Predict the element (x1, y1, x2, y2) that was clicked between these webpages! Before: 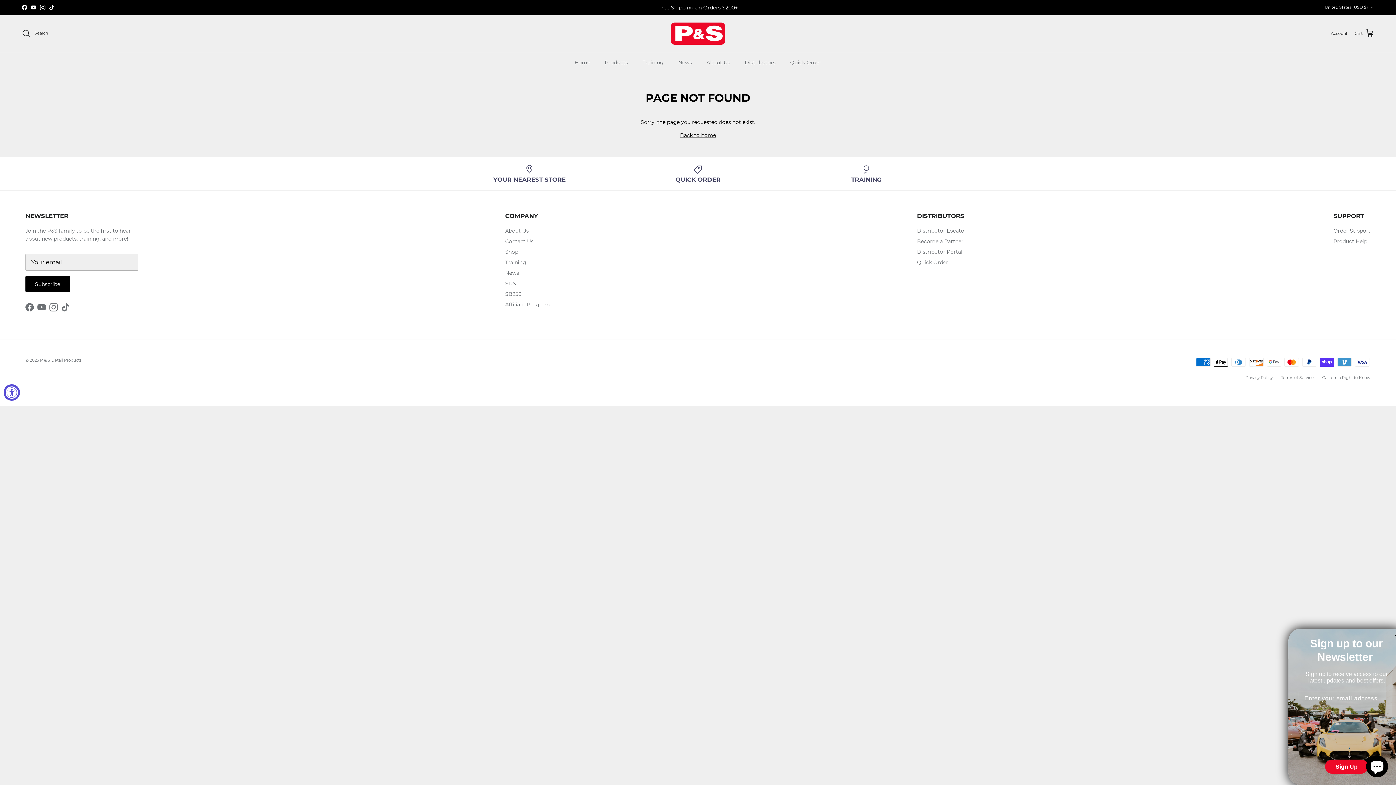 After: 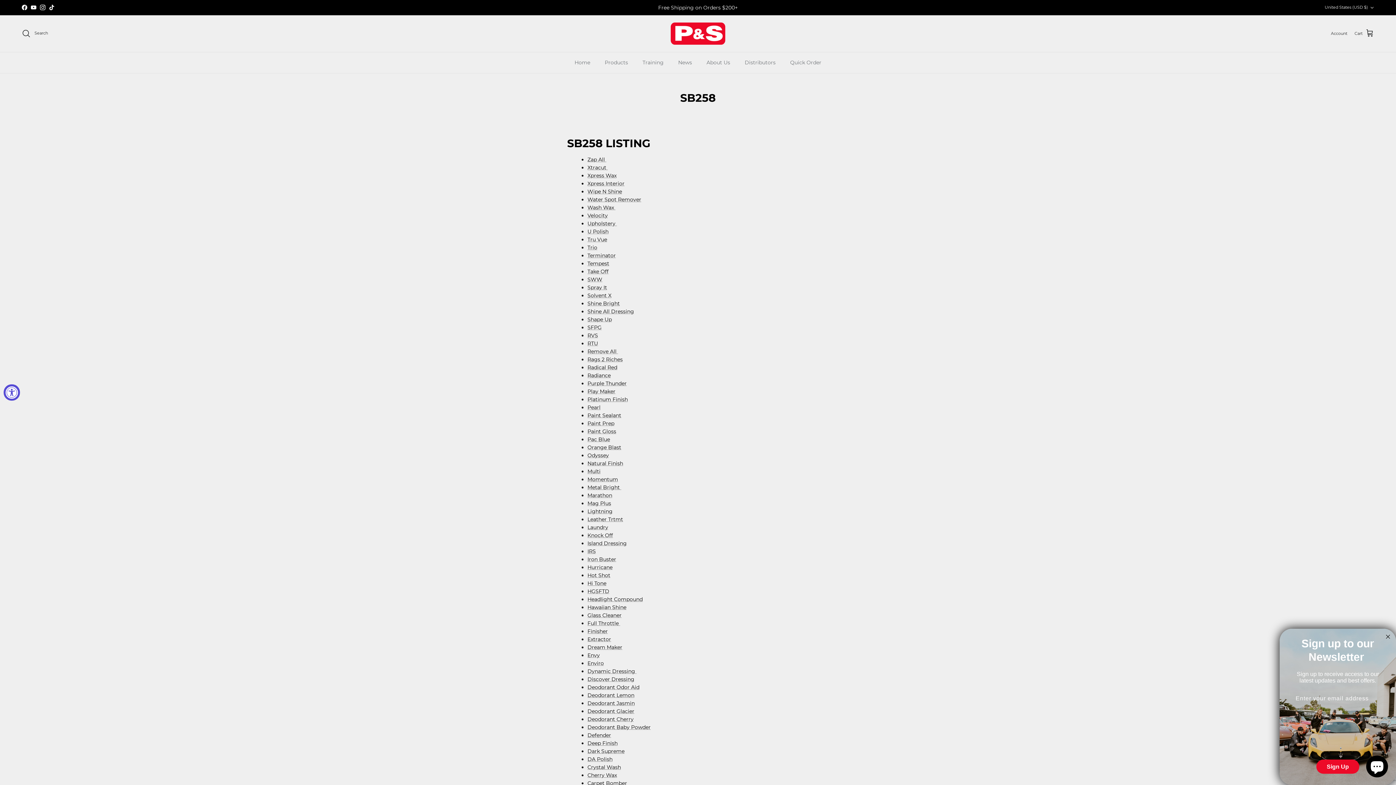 Action: bbox: (505, 290, 521, 297) label: SB258